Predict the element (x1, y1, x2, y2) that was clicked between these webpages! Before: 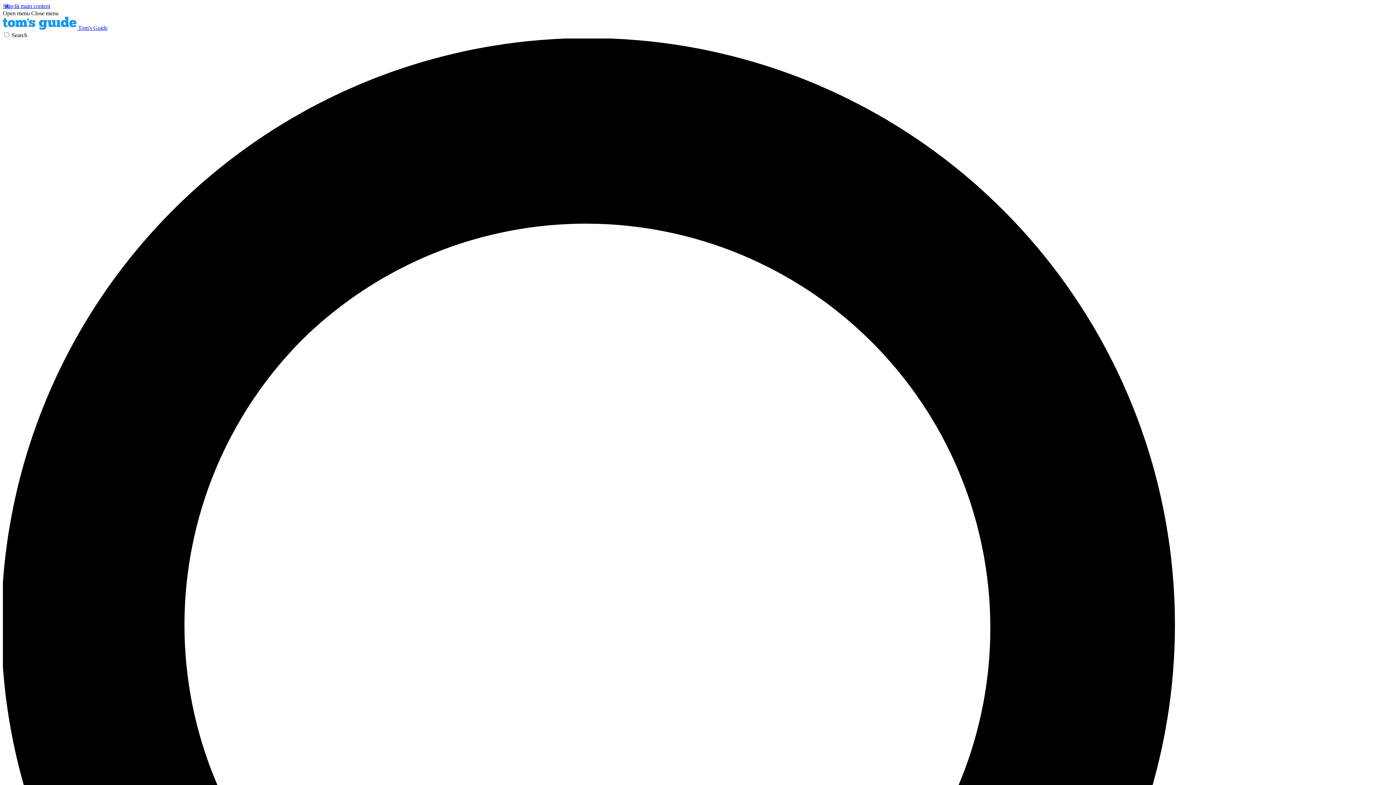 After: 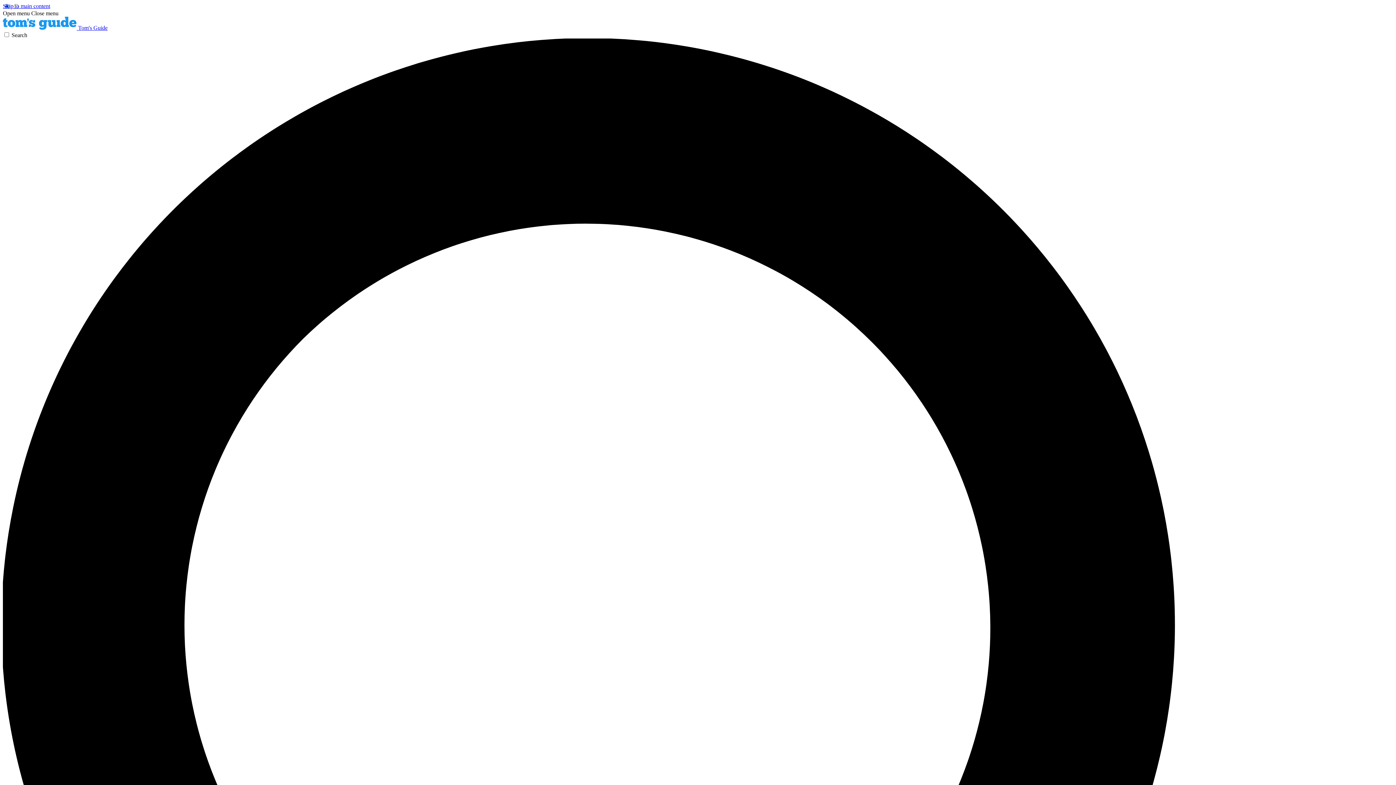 Action: bbox: (31, 10, 58, 16) label: Close menu